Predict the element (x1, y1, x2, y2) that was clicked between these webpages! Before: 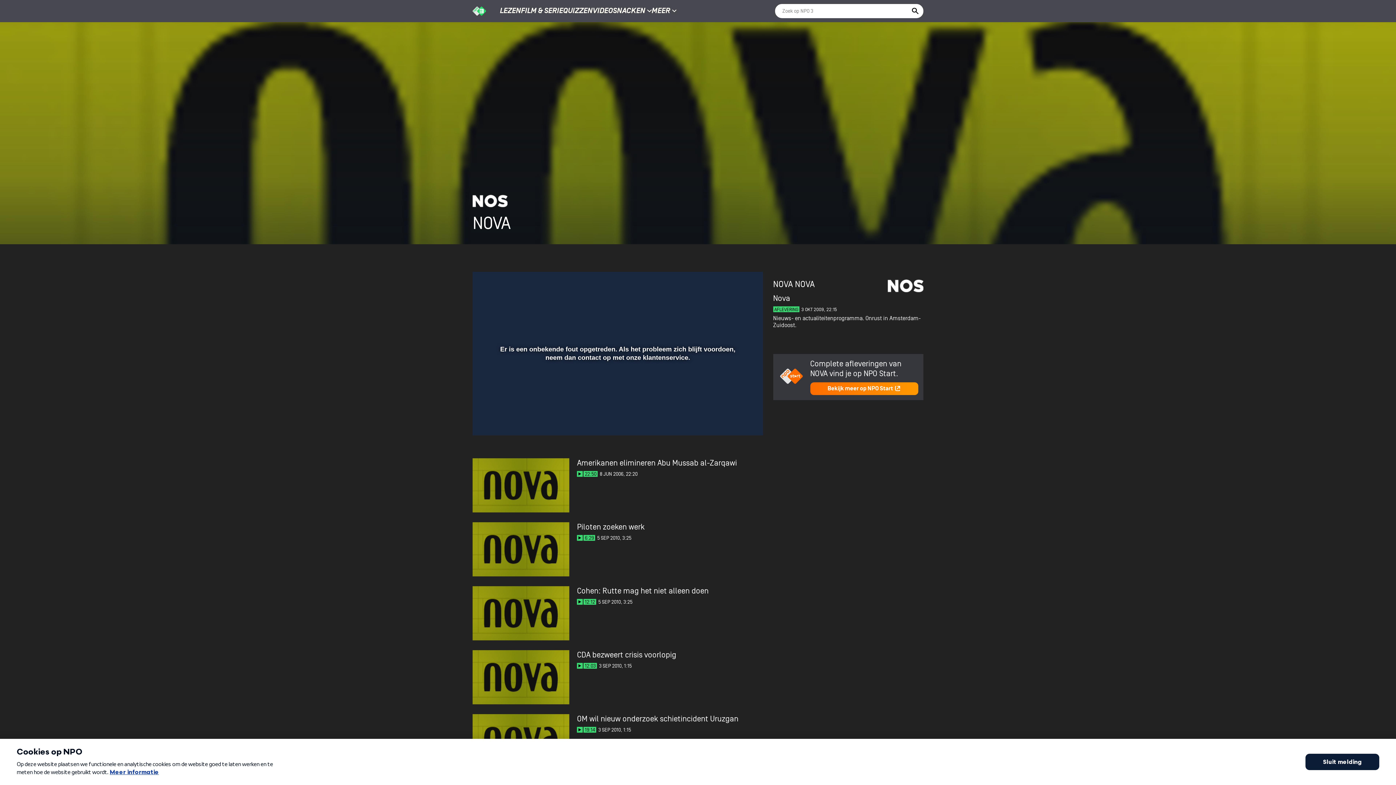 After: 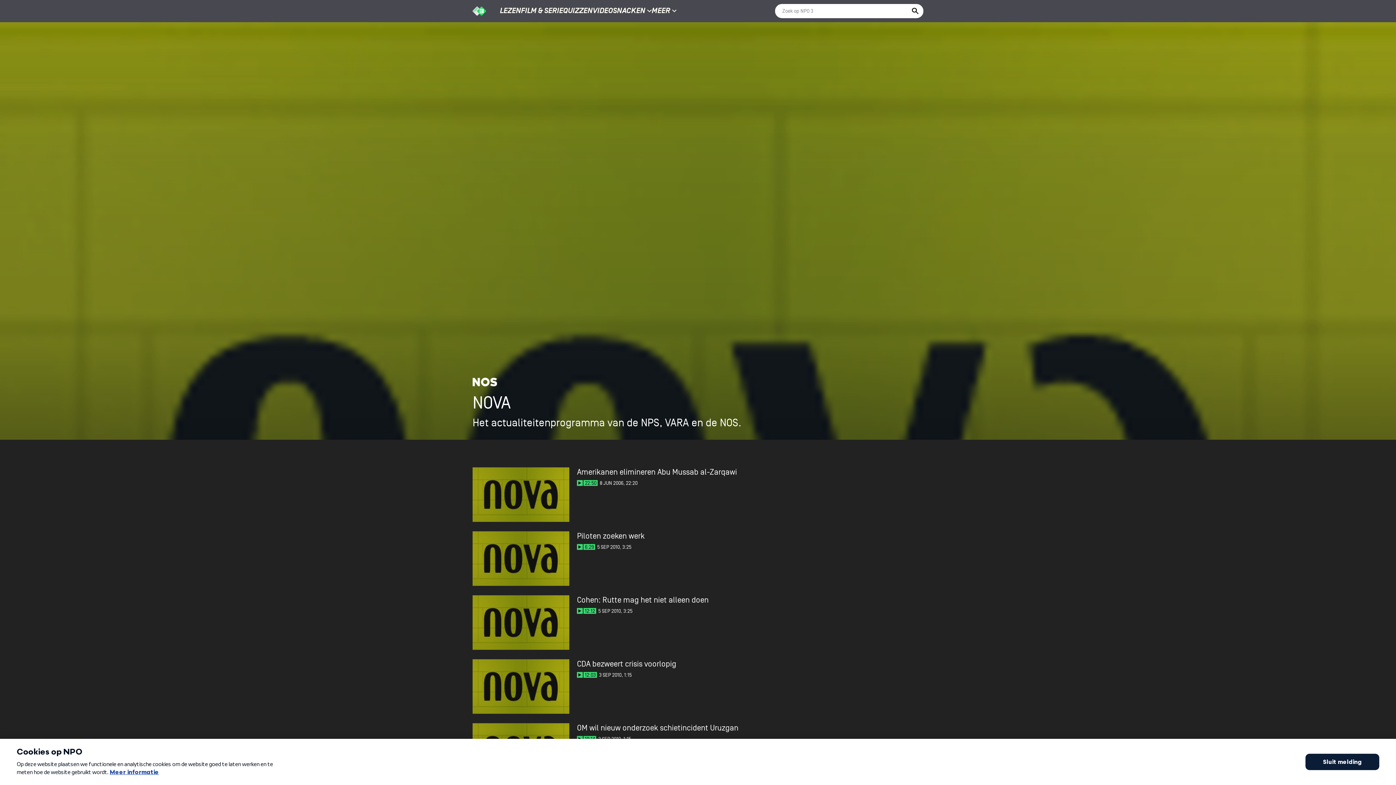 Action: bbox: (472, 194, 923, 234)